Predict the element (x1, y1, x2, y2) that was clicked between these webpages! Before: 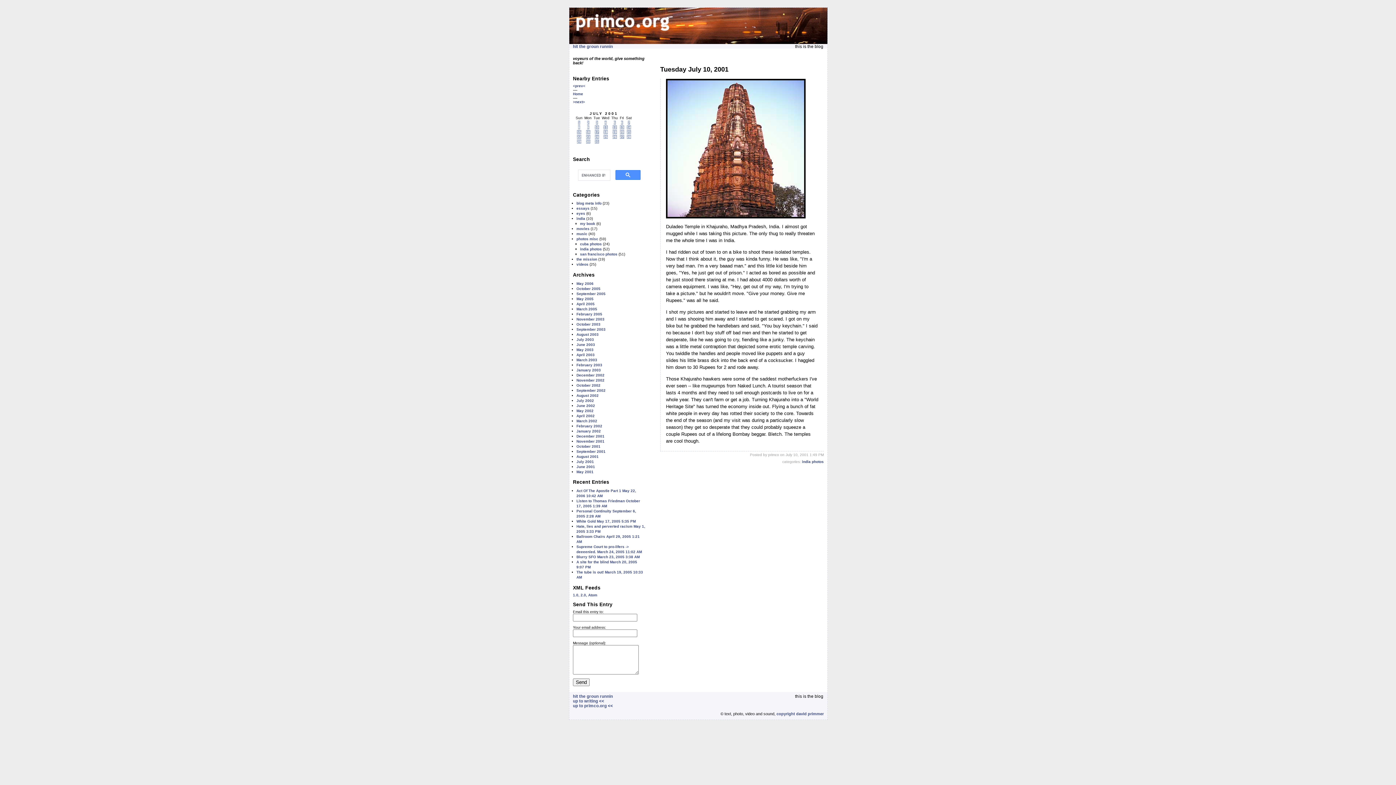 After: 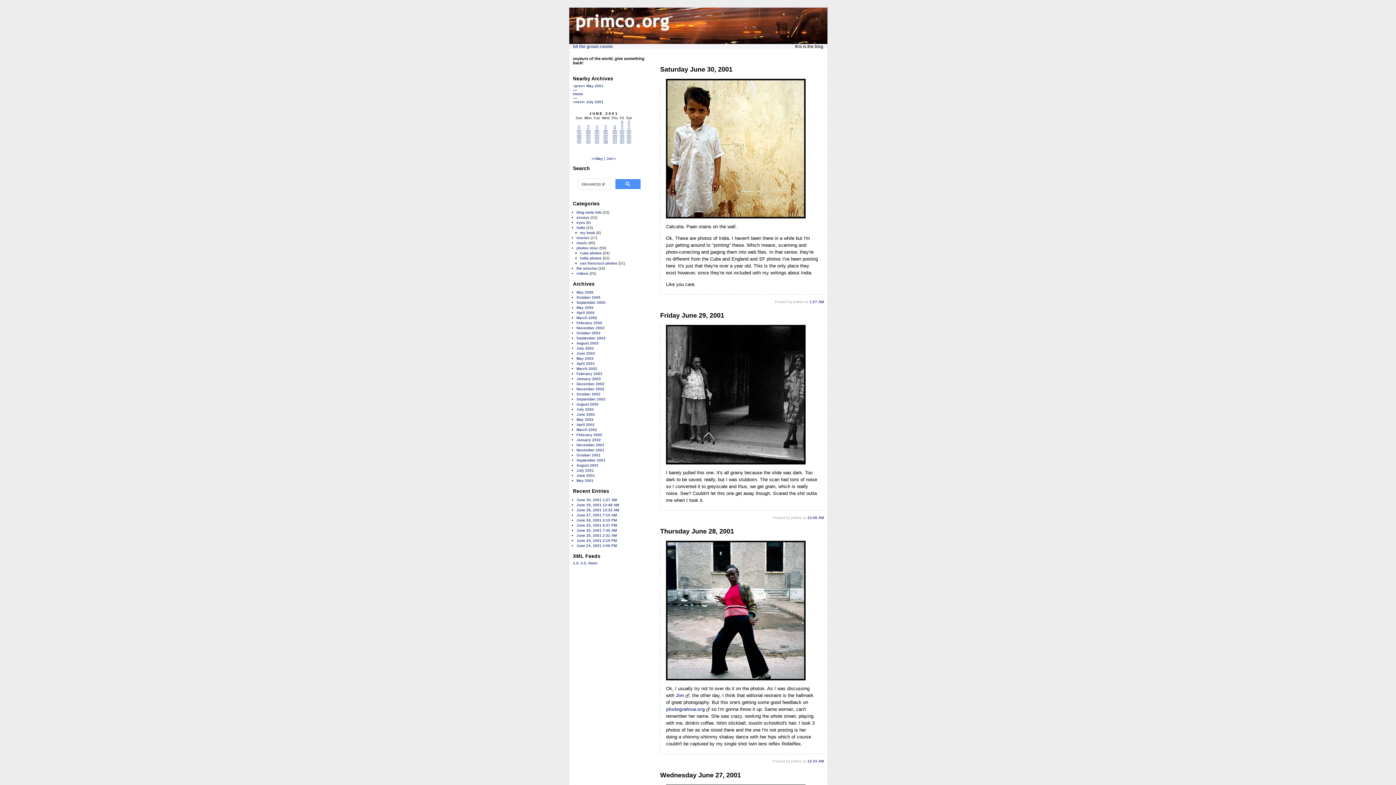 Action: bbox: (576, 465, 595, 469) label: June 2001